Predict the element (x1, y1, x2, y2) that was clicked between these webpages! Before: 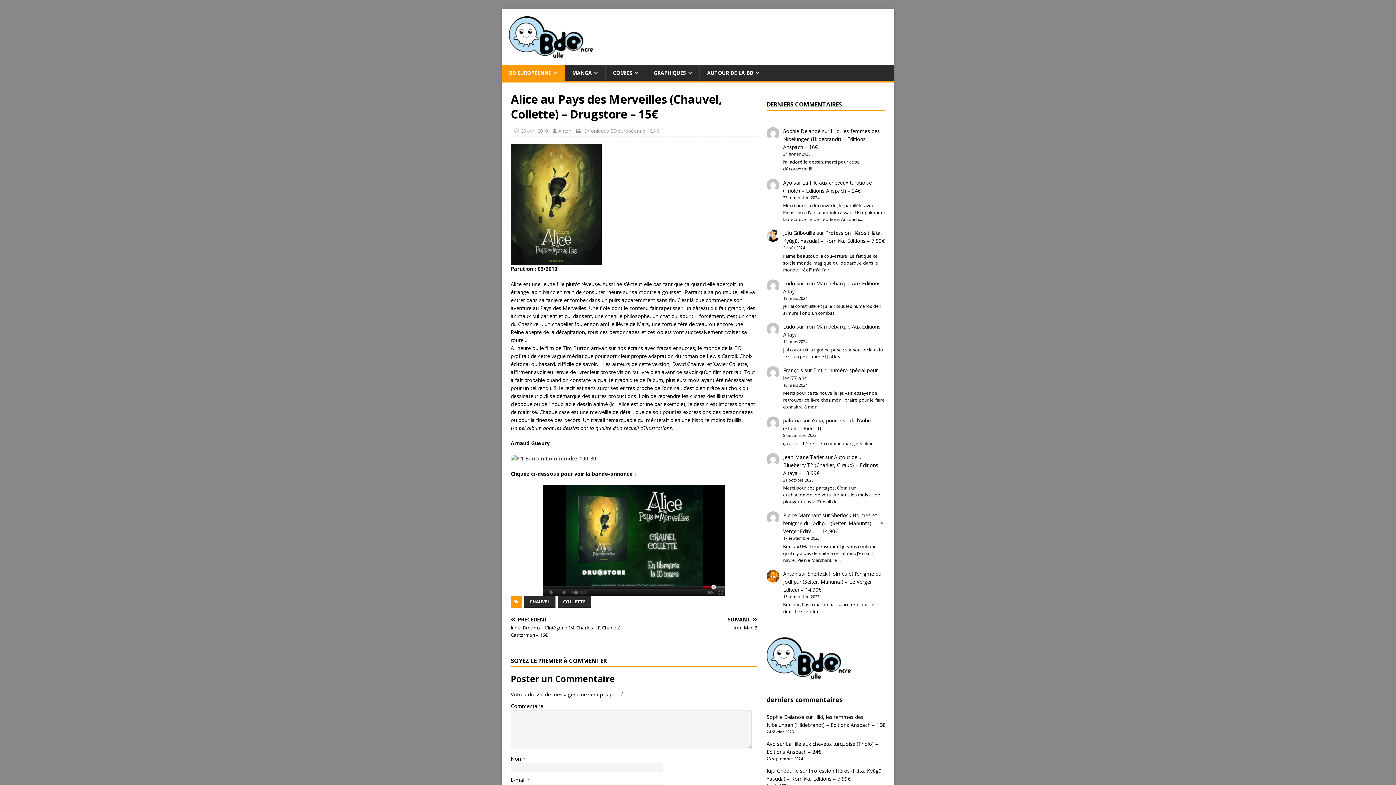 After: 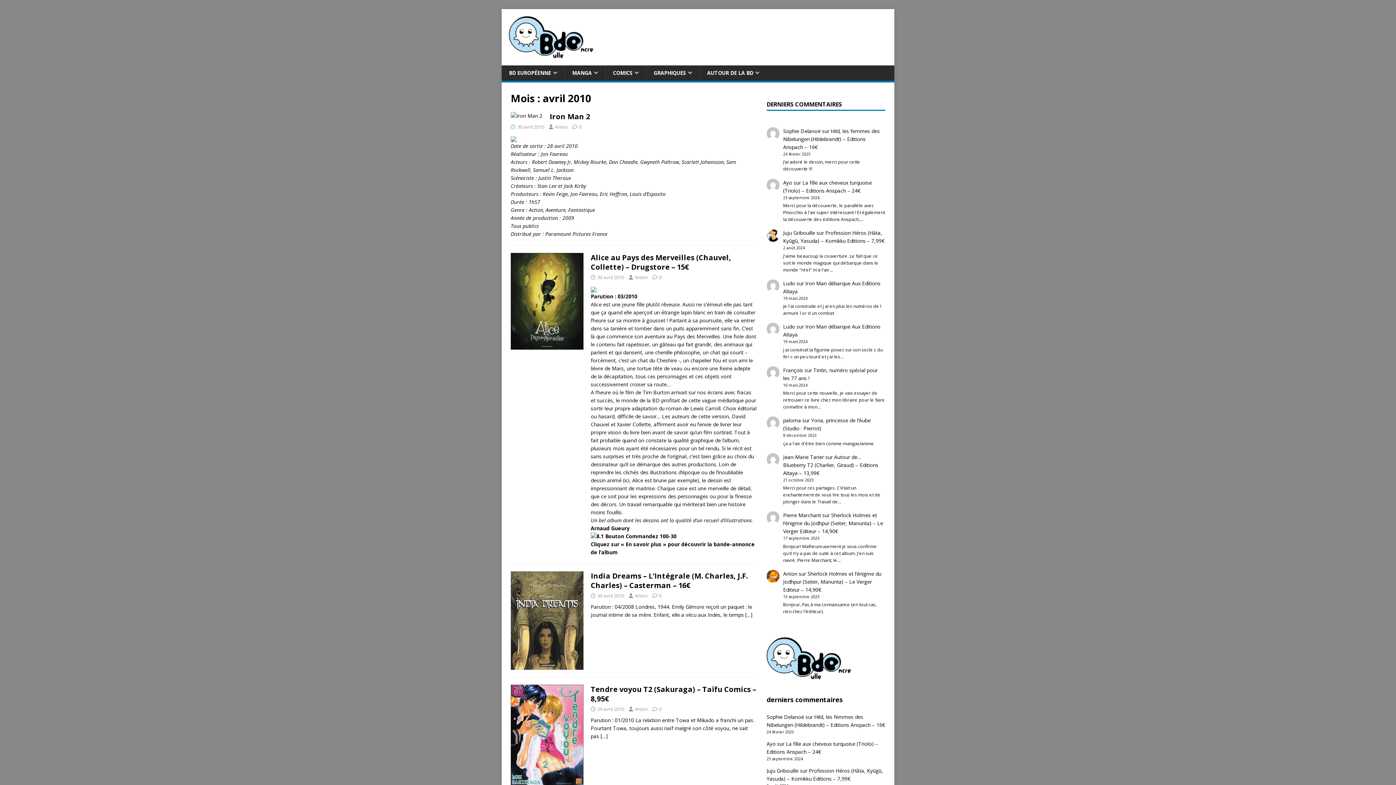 Action: bbox: (521, 127, 548, 134) label: 30 avril 2010